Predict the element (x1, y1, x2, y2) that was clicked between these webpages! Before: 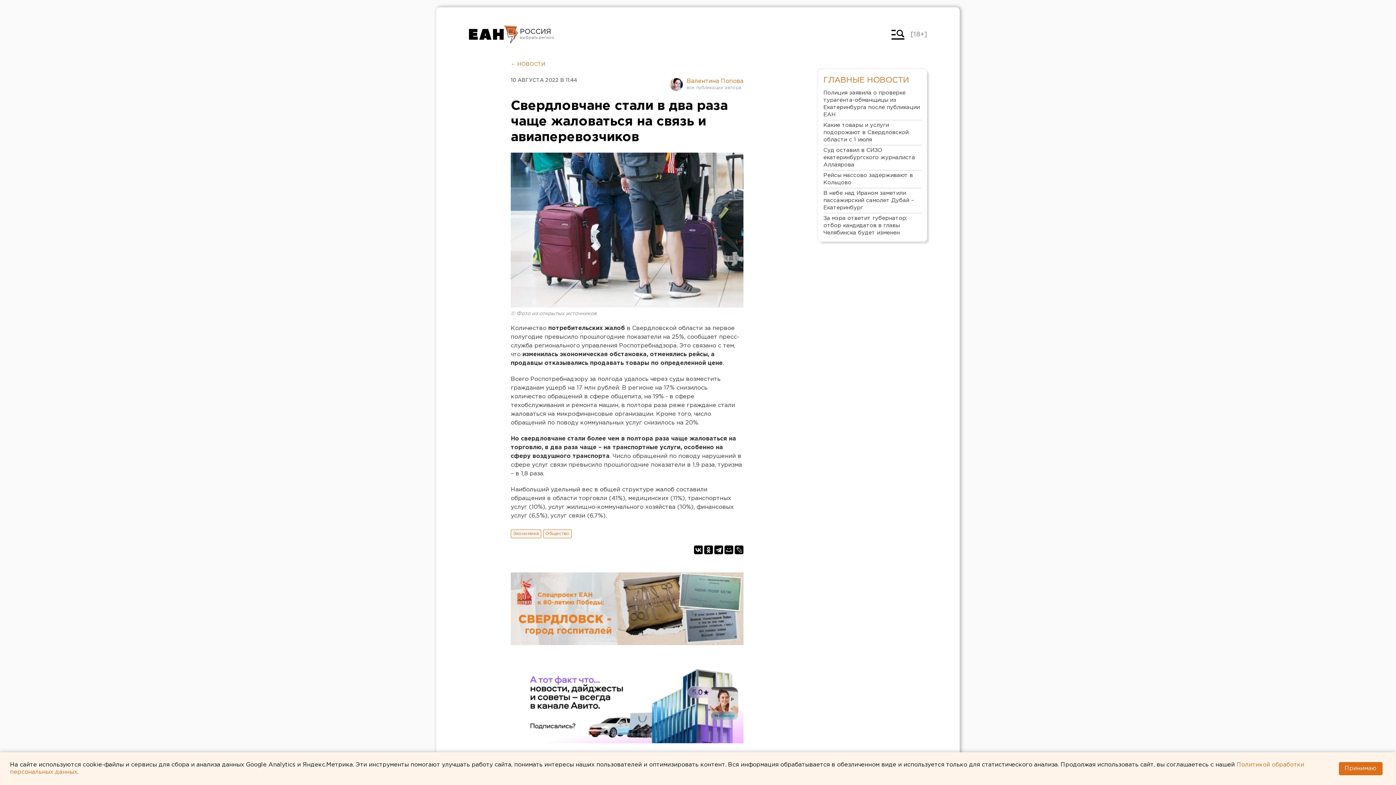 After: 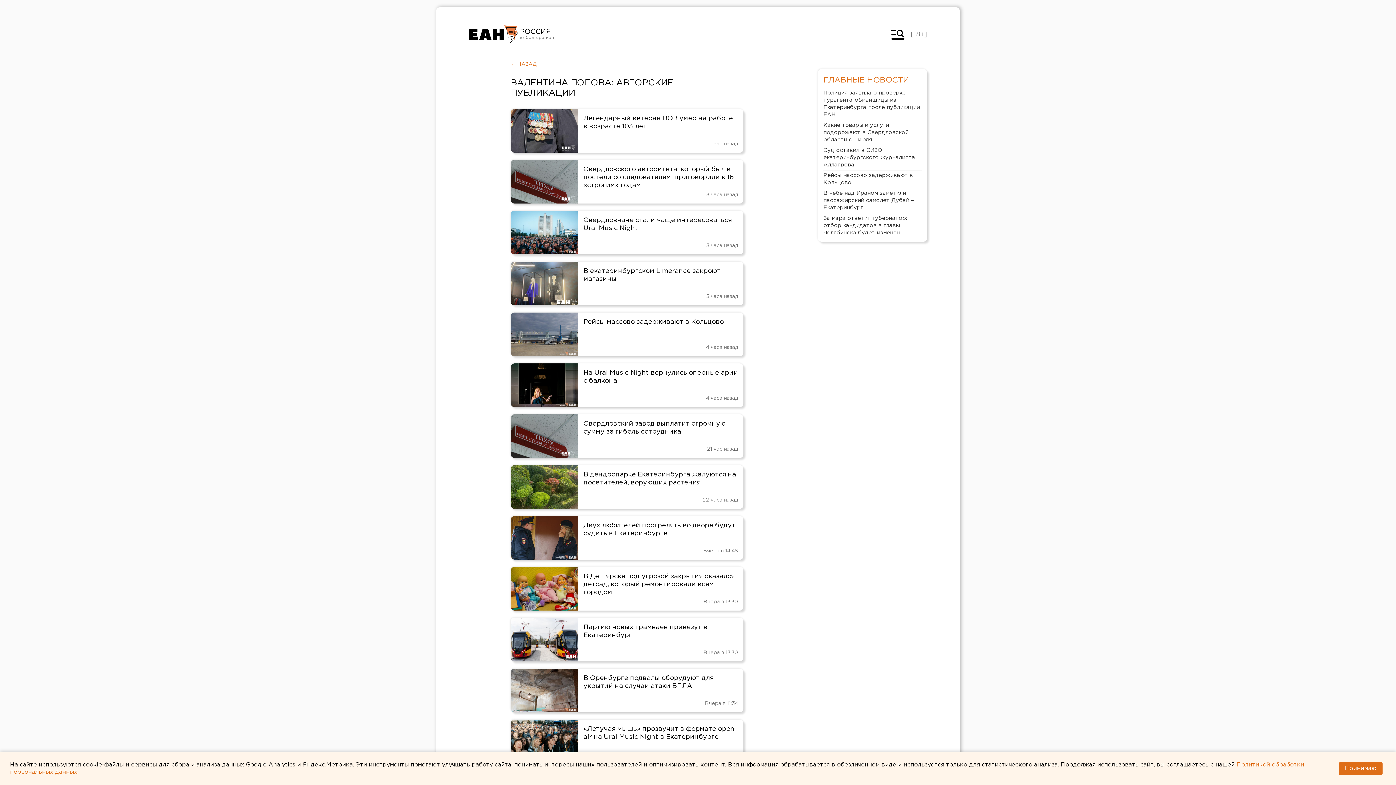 Action: label: Валентина Попова bbox: (686, 77, 743, 84)